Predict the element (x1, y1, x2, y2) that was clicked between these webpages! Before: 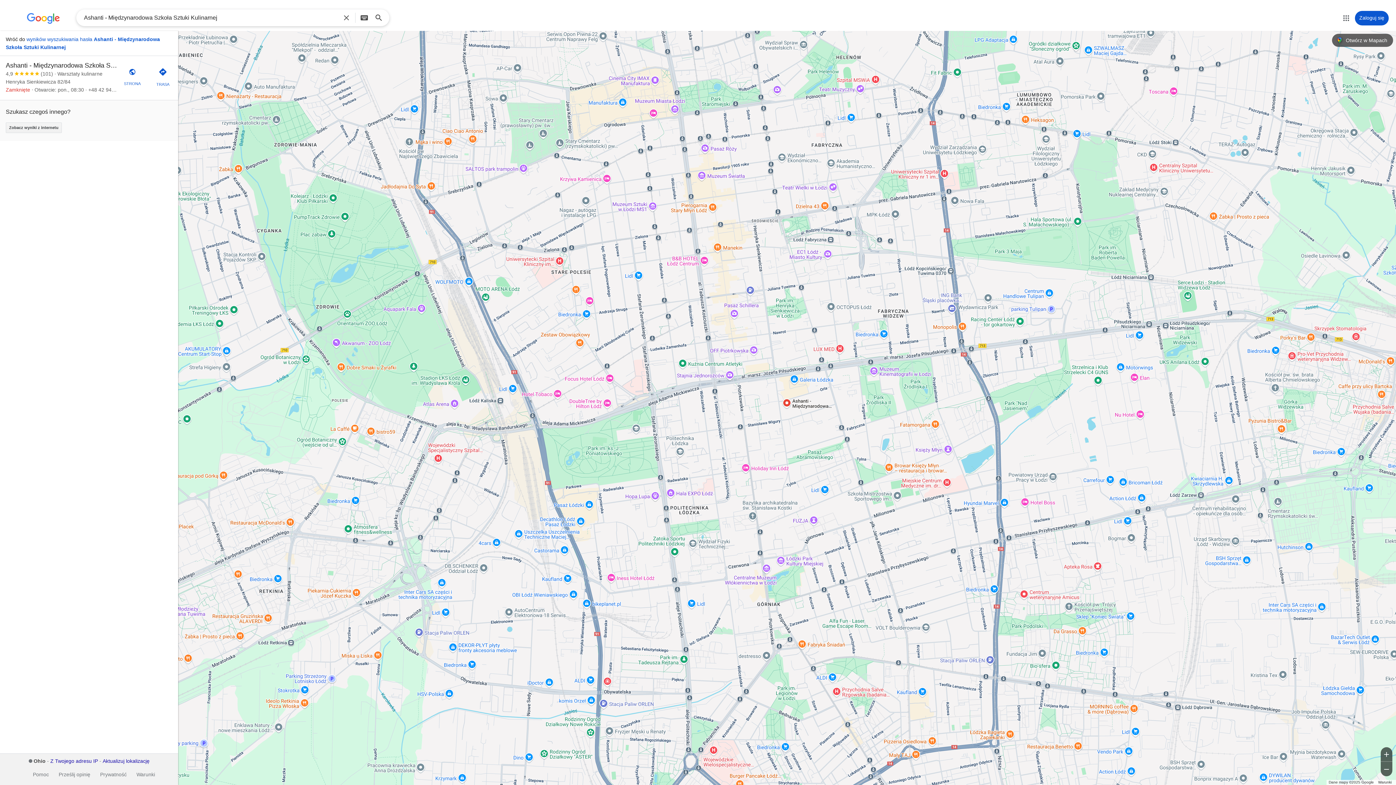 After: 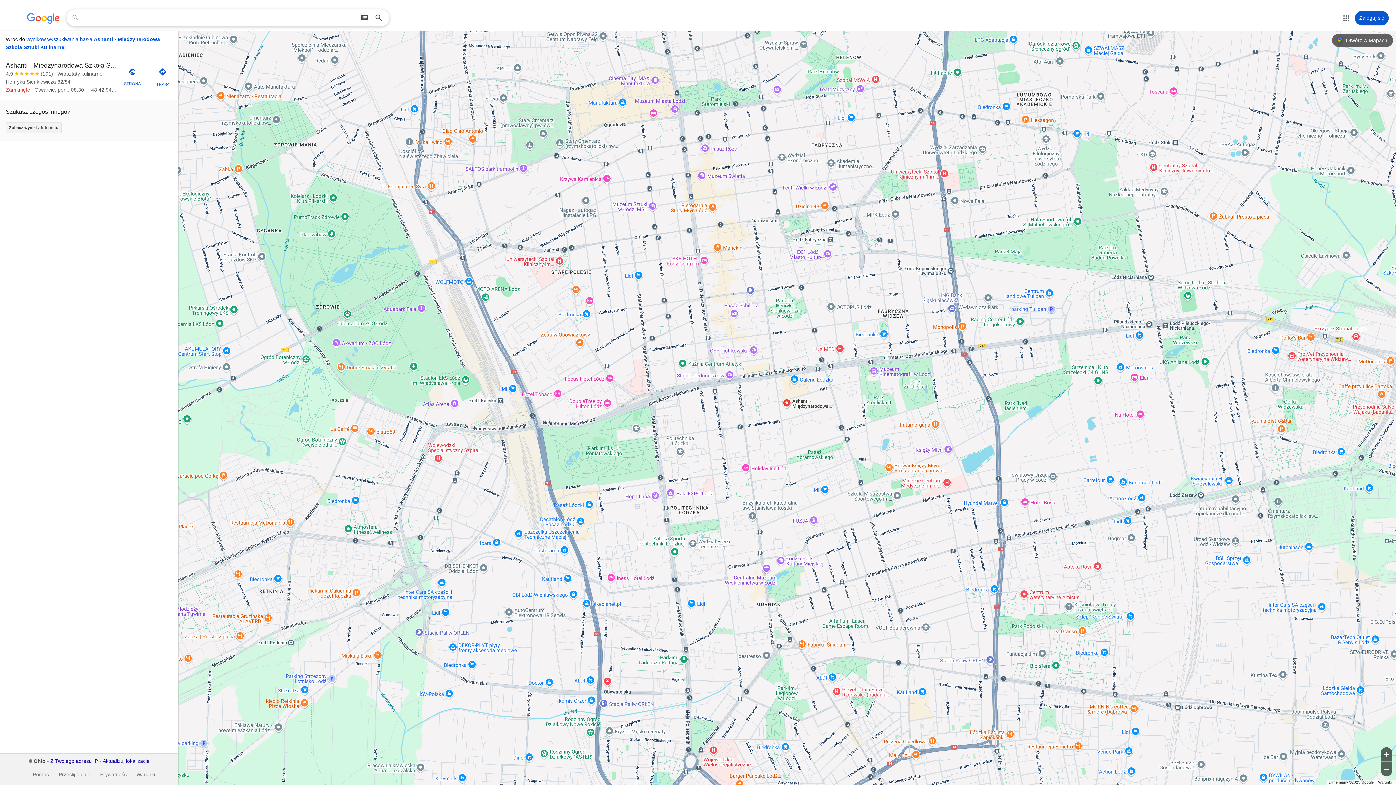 Action: bbox: (342, 9, 350, 25) label: Wyczyść